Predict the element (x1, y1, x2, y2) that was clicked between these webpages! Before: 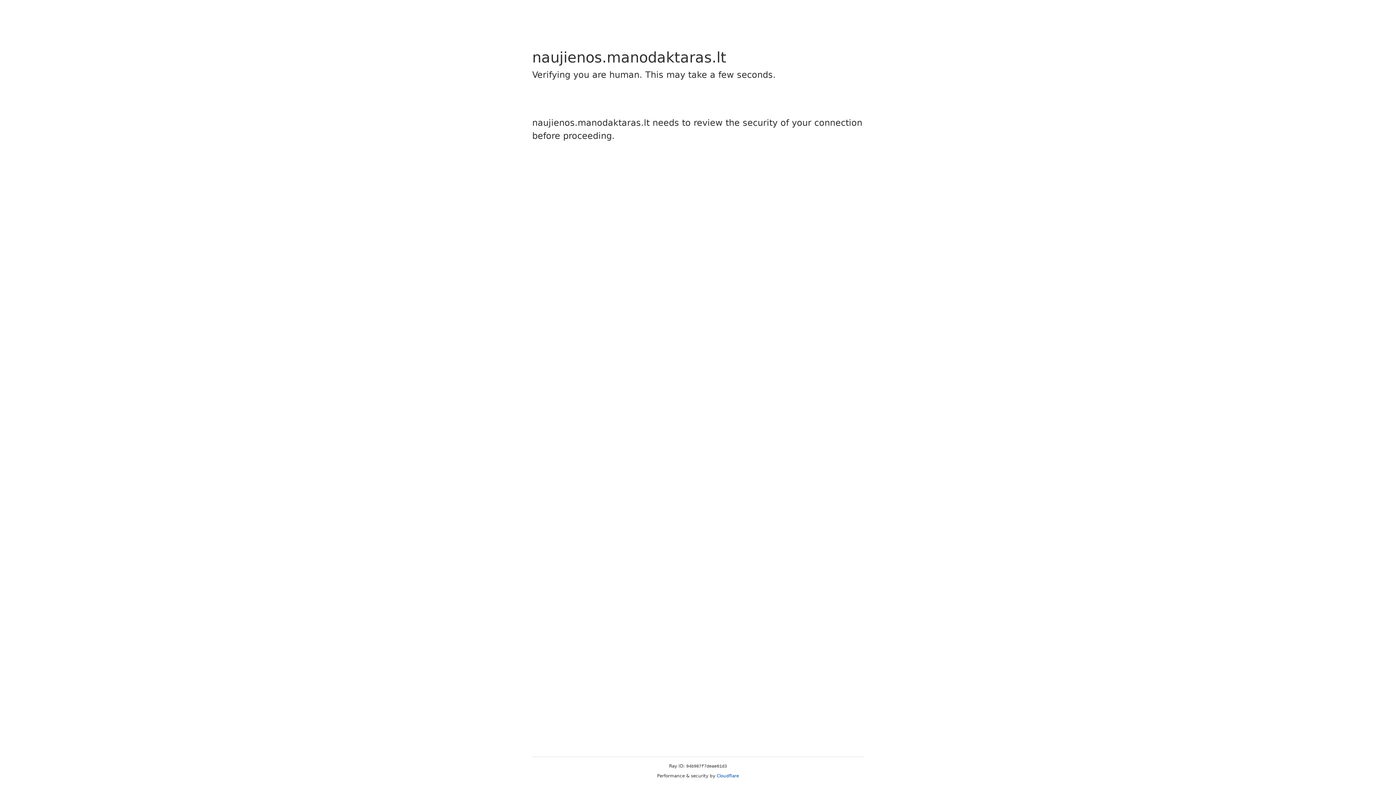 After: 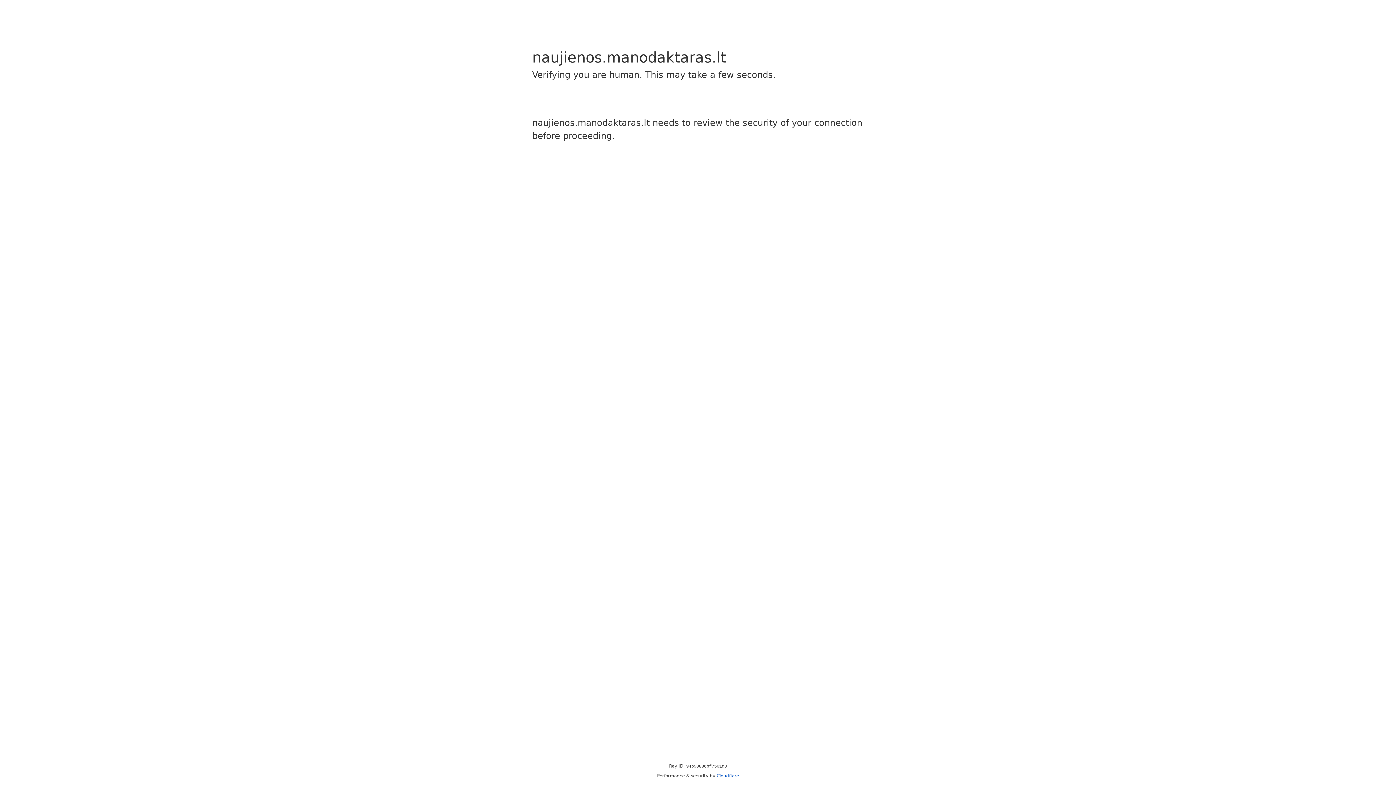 Action: bbox: (716, 773, 739, 778) label: Cloudflare